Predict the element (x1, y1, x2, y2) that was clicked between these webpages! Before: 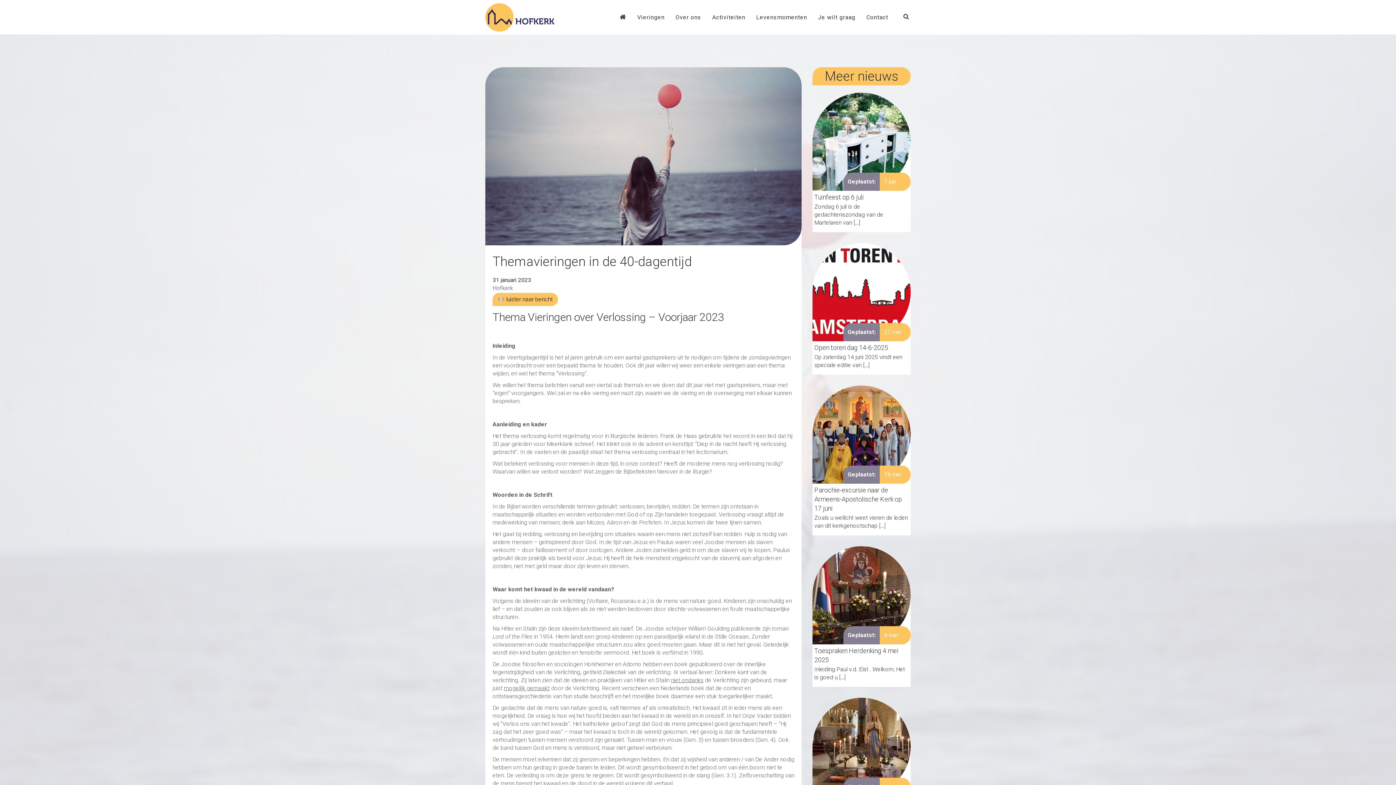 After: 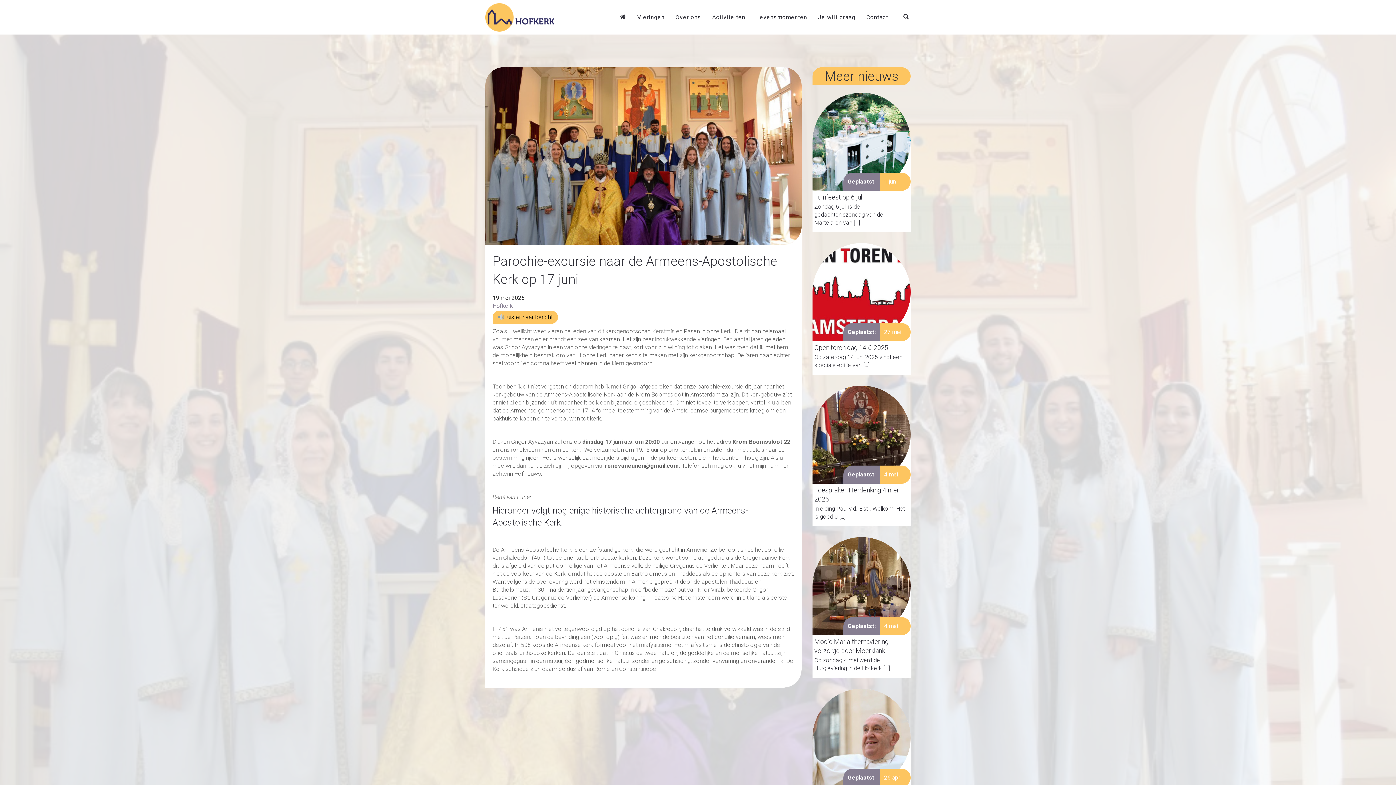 Action: label: Parochie-excursie naar de Armeens-Apostolische Kerk op 17 juni bbox: (814, 486, 902, 512)